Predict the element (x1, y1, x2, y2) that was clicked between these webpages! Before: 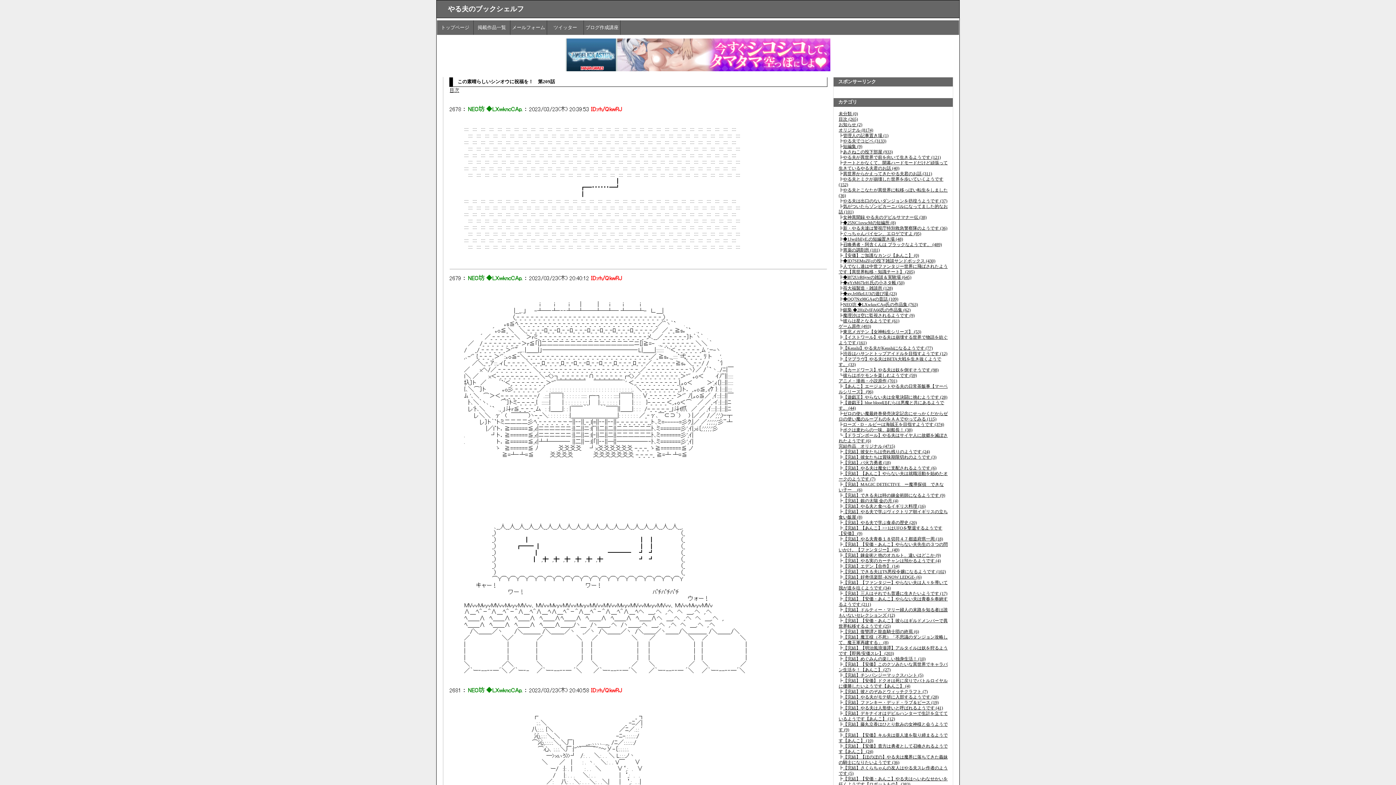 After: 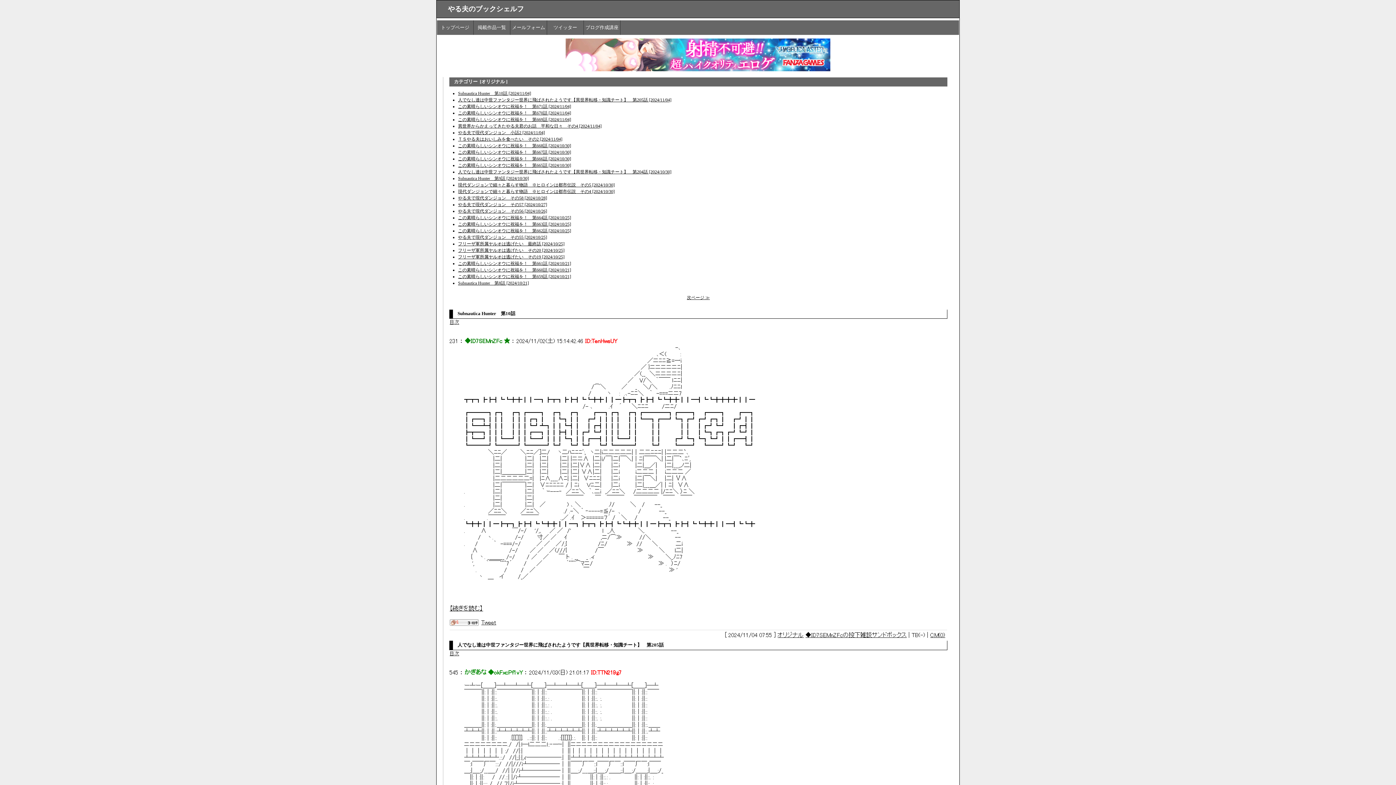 Action: label: オリジナル (8174) bbox: (838, 127, 873, 132)